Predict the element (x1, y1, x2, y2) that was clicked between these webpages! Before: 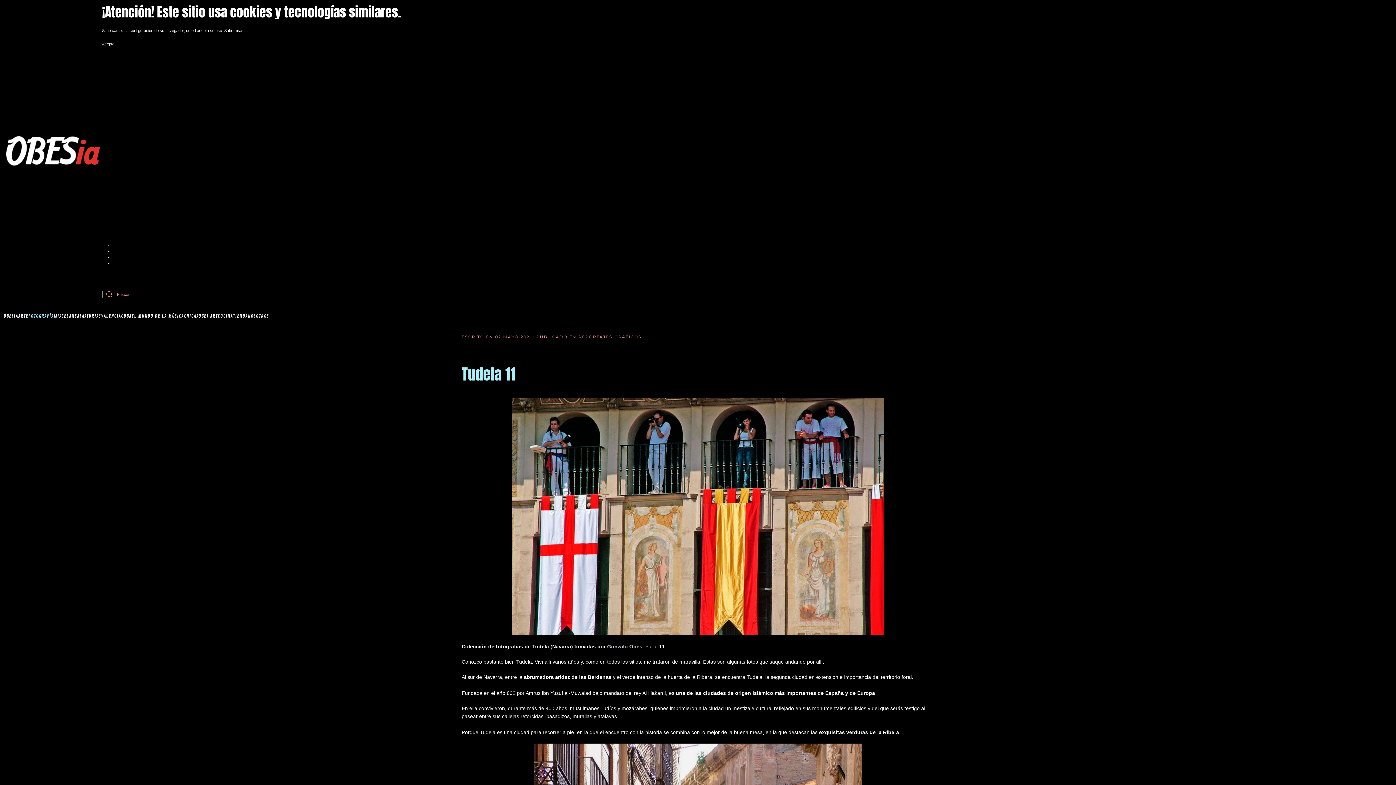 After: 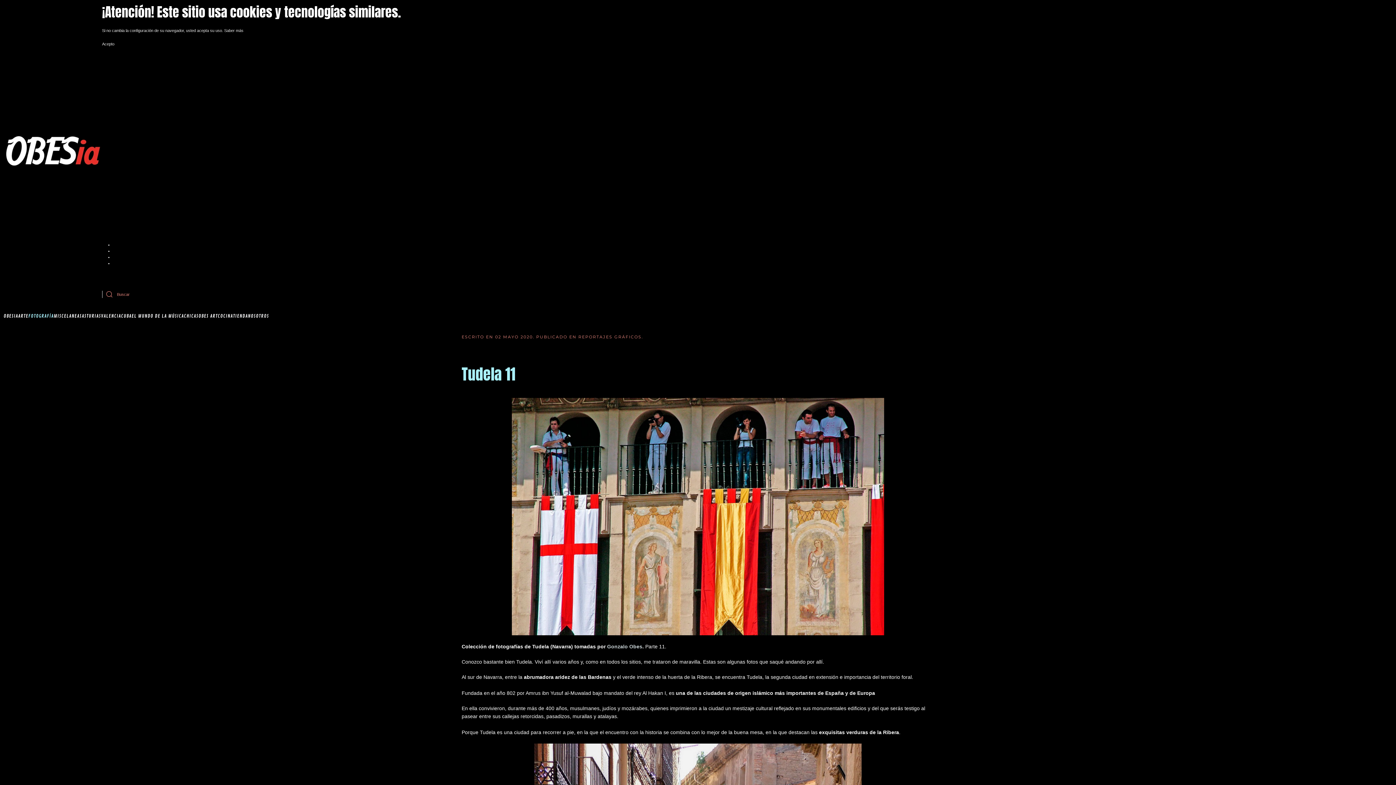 Action: bbox: (252, 274, 263, 278) label: correo